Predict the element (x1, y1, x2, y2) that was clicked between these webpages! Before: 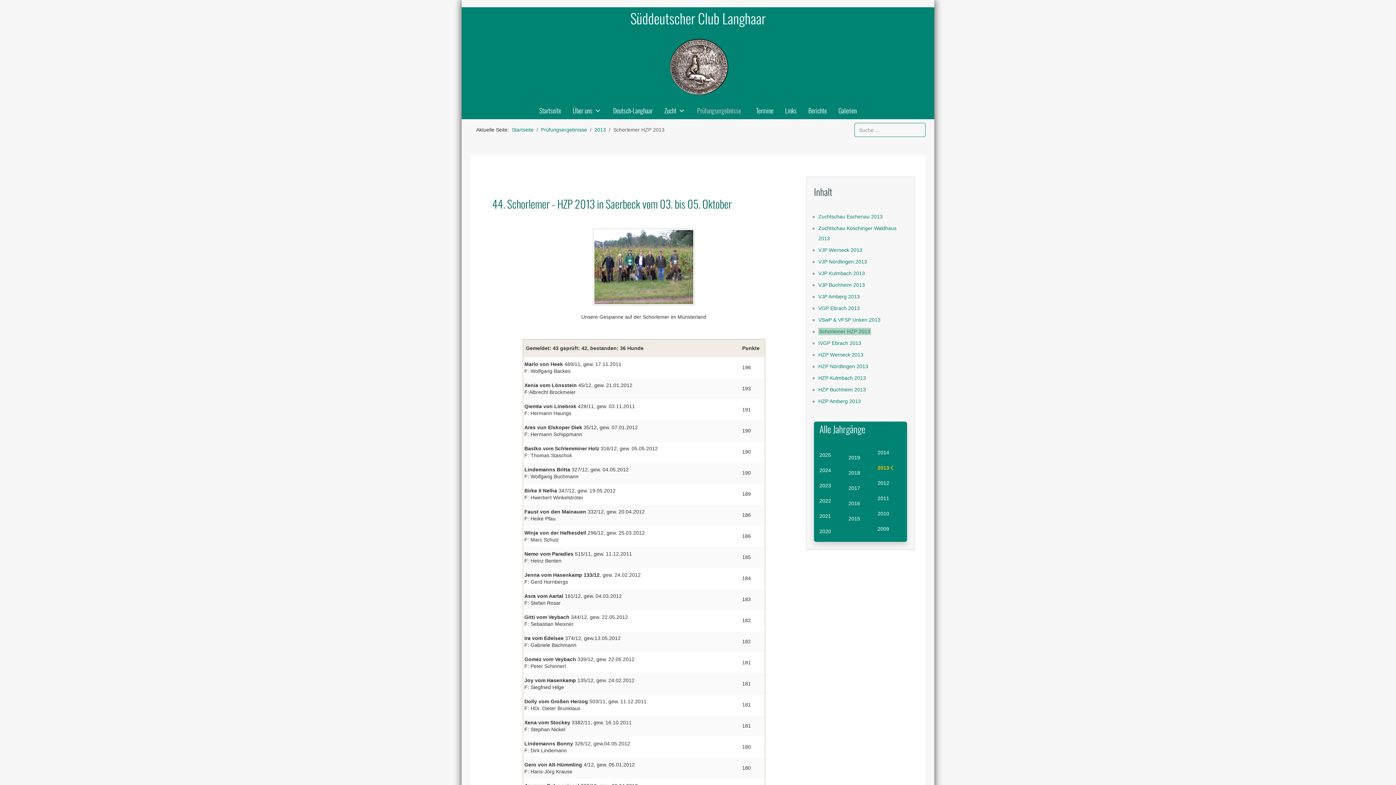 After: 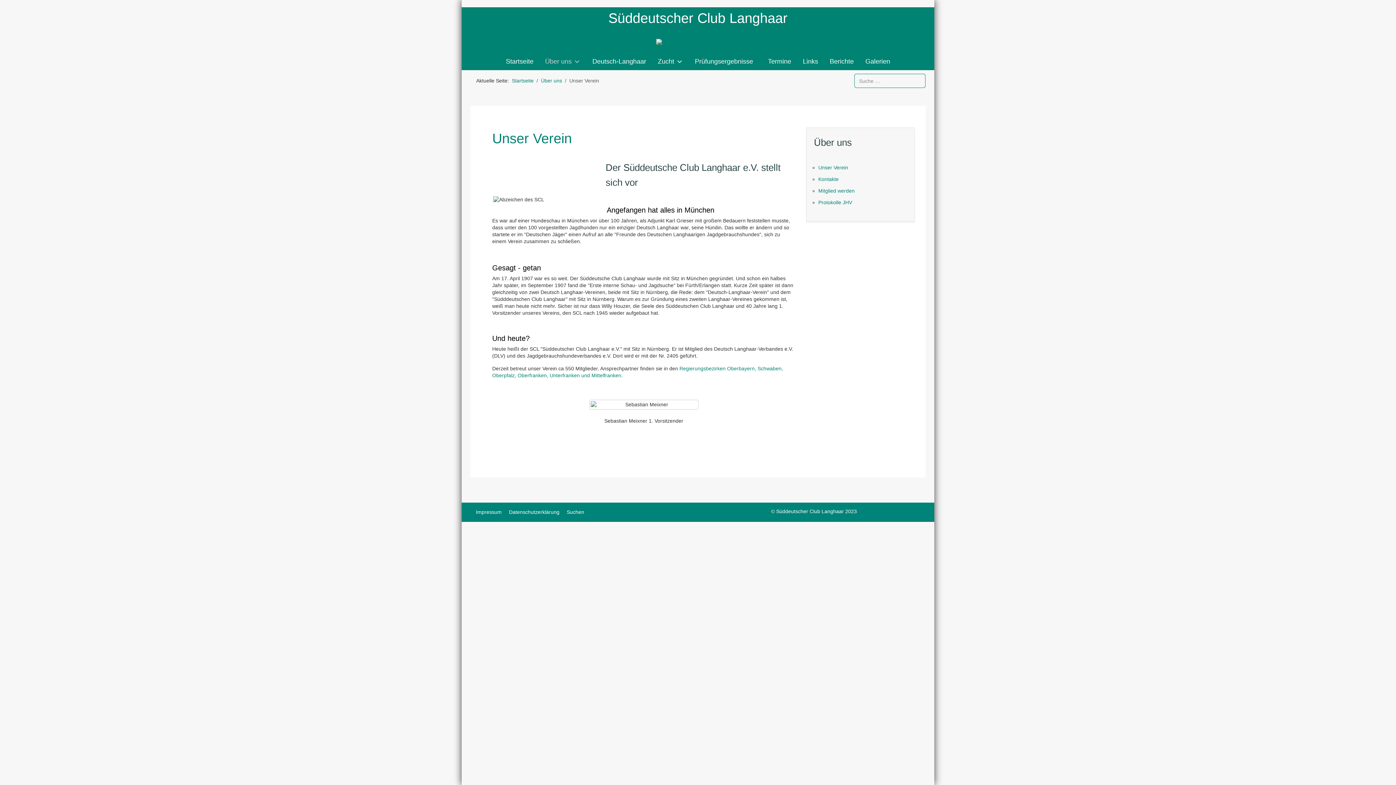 Action: bbox: (567, 102, 607, 118) label: Über uns